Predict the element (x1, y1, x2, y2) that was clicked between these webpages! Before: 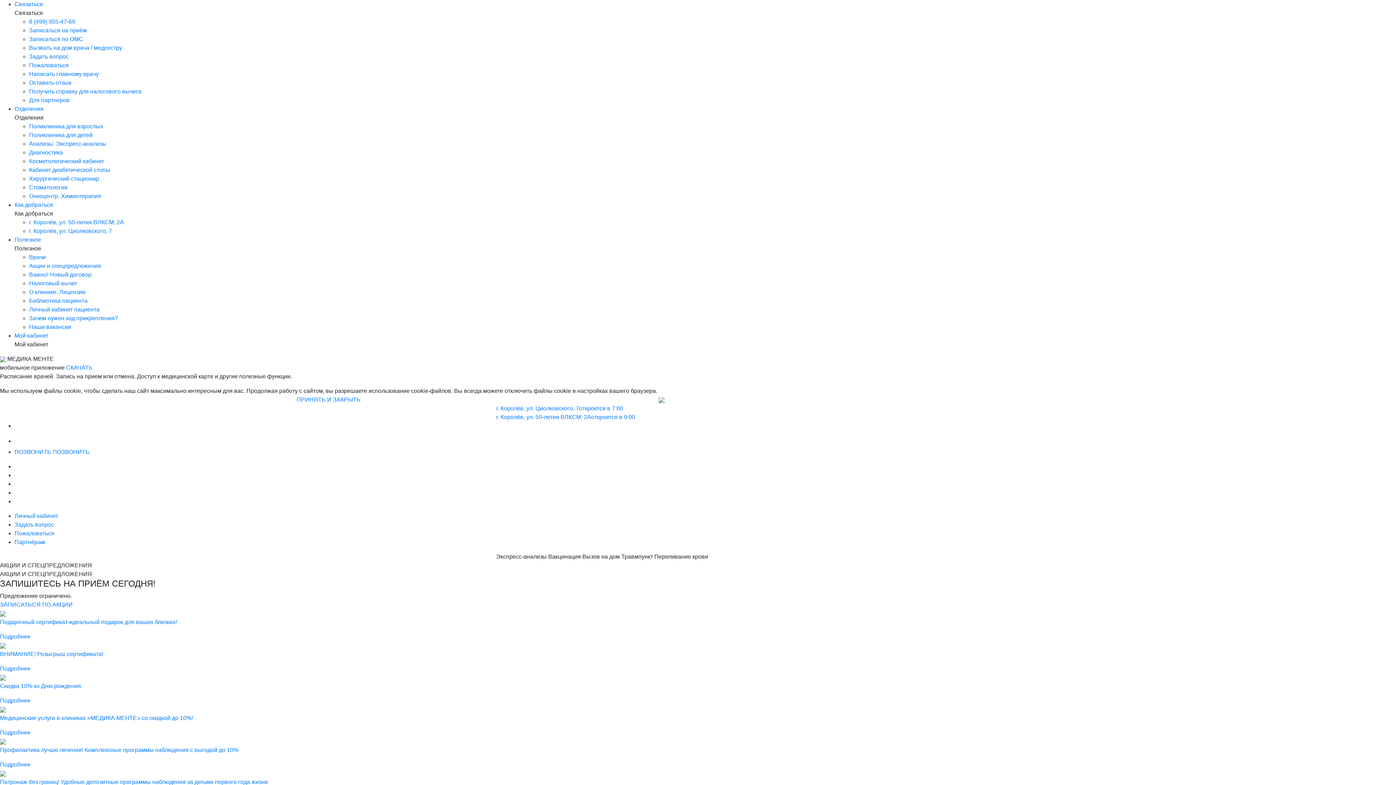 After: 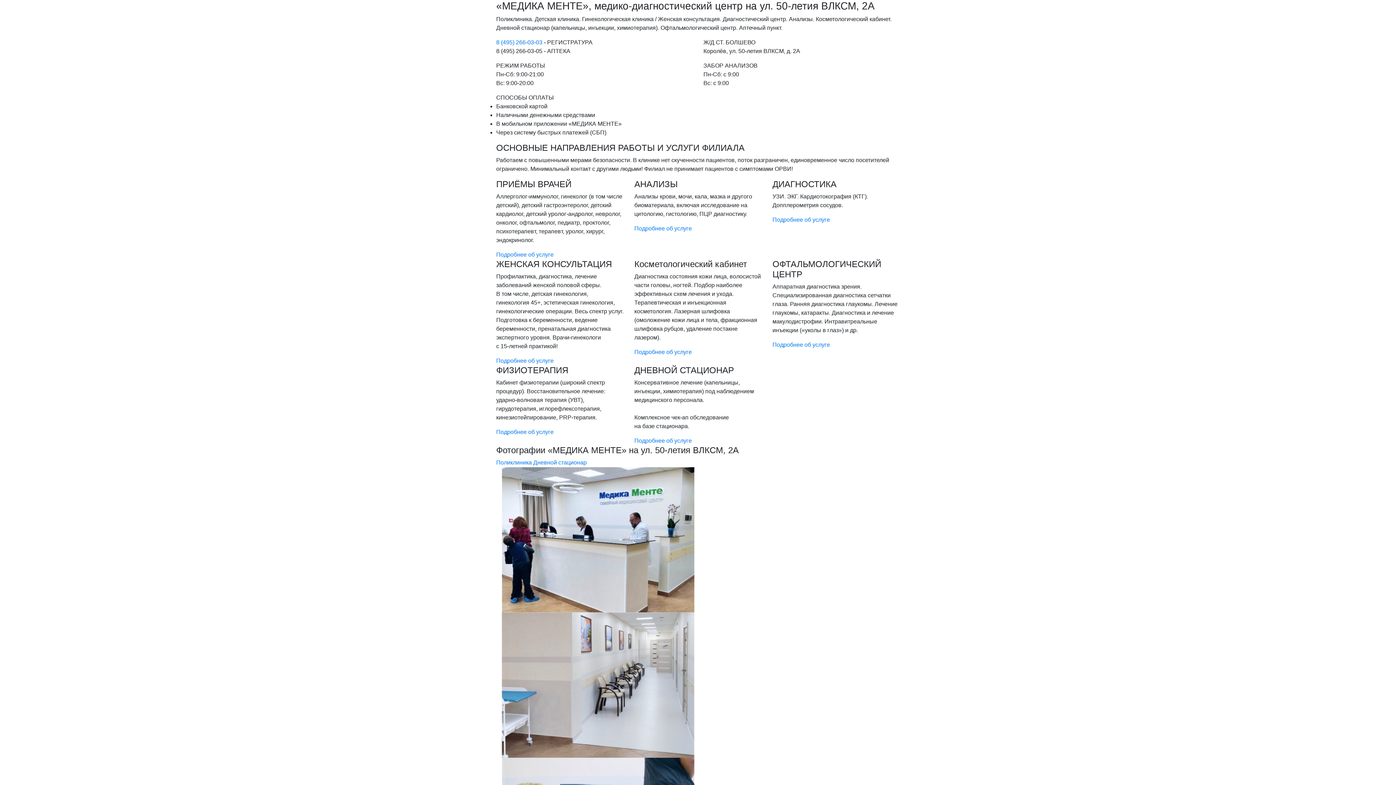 Action: bbox: (496, 414, 635, 420) label: г. Королёв, ул. 50-летия ВЛКСМ, 2Аоткроется в 9:00